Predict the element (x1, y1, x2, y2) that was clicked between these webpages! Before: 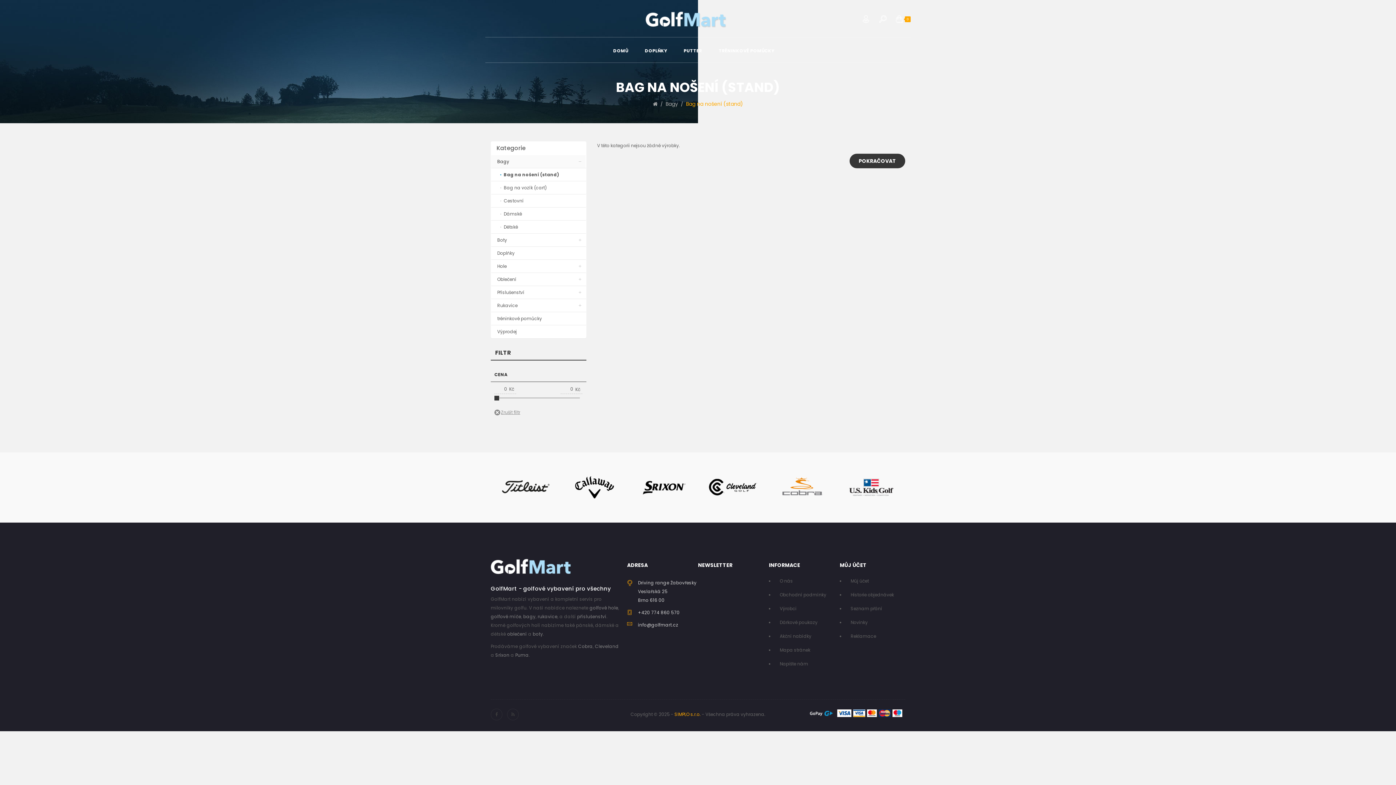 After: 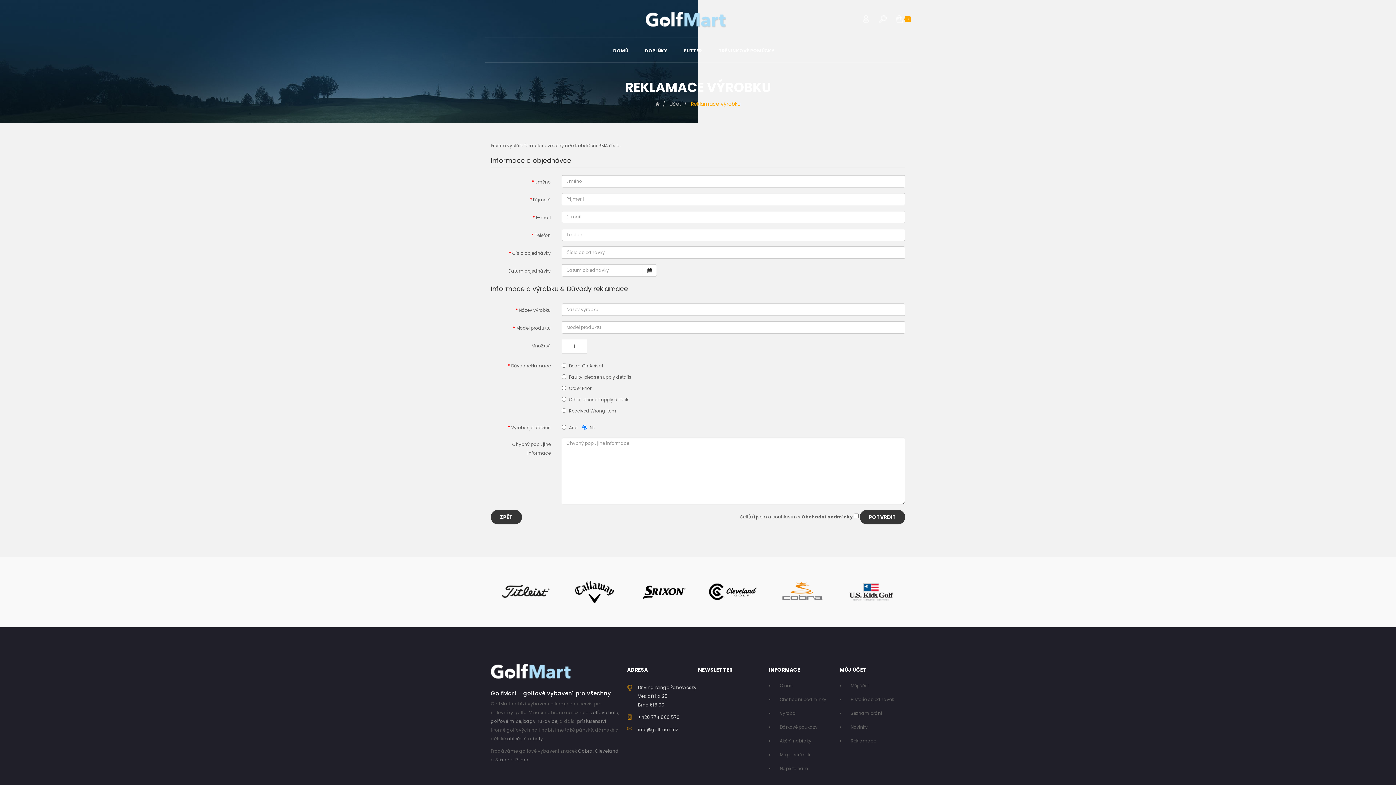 Action: label: Reklamace bbox: (850, 633, 876, 639)